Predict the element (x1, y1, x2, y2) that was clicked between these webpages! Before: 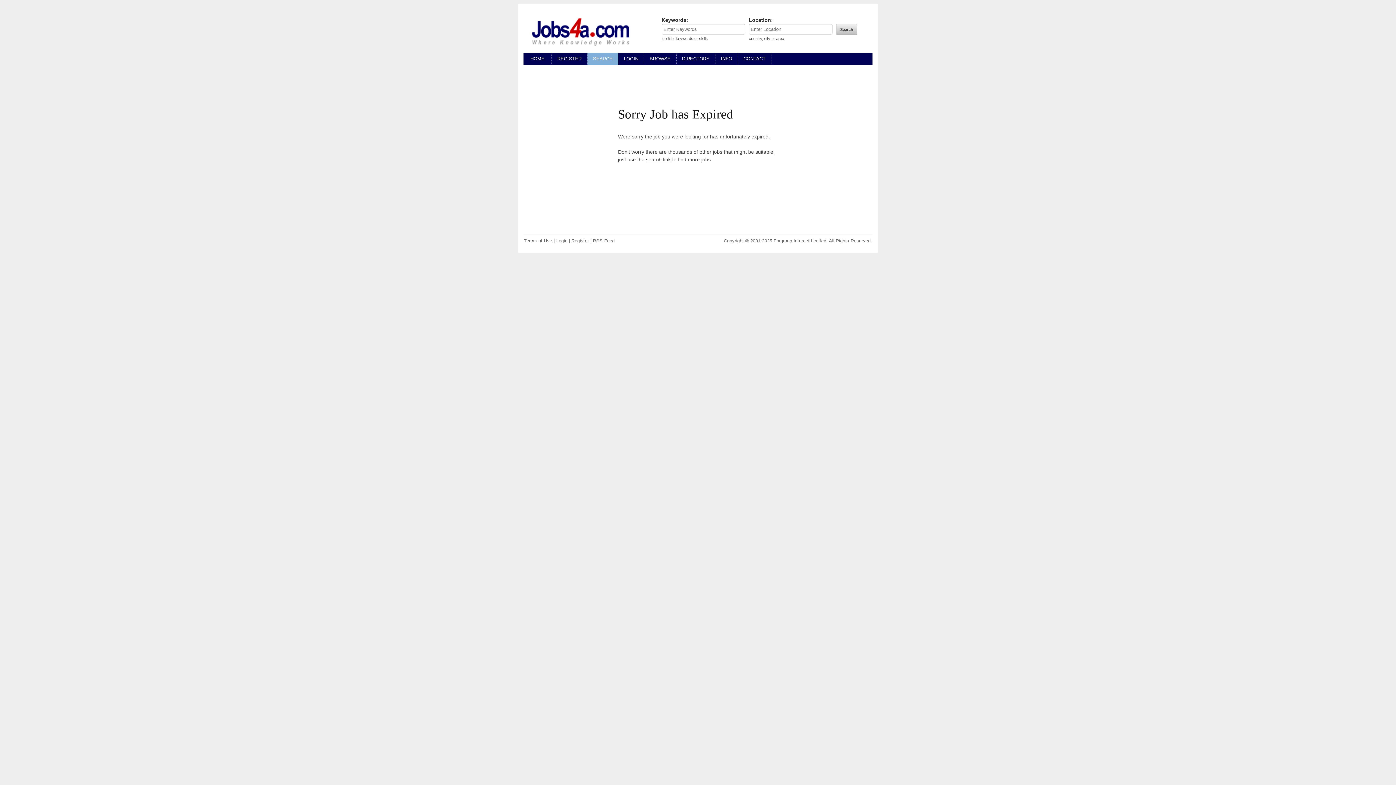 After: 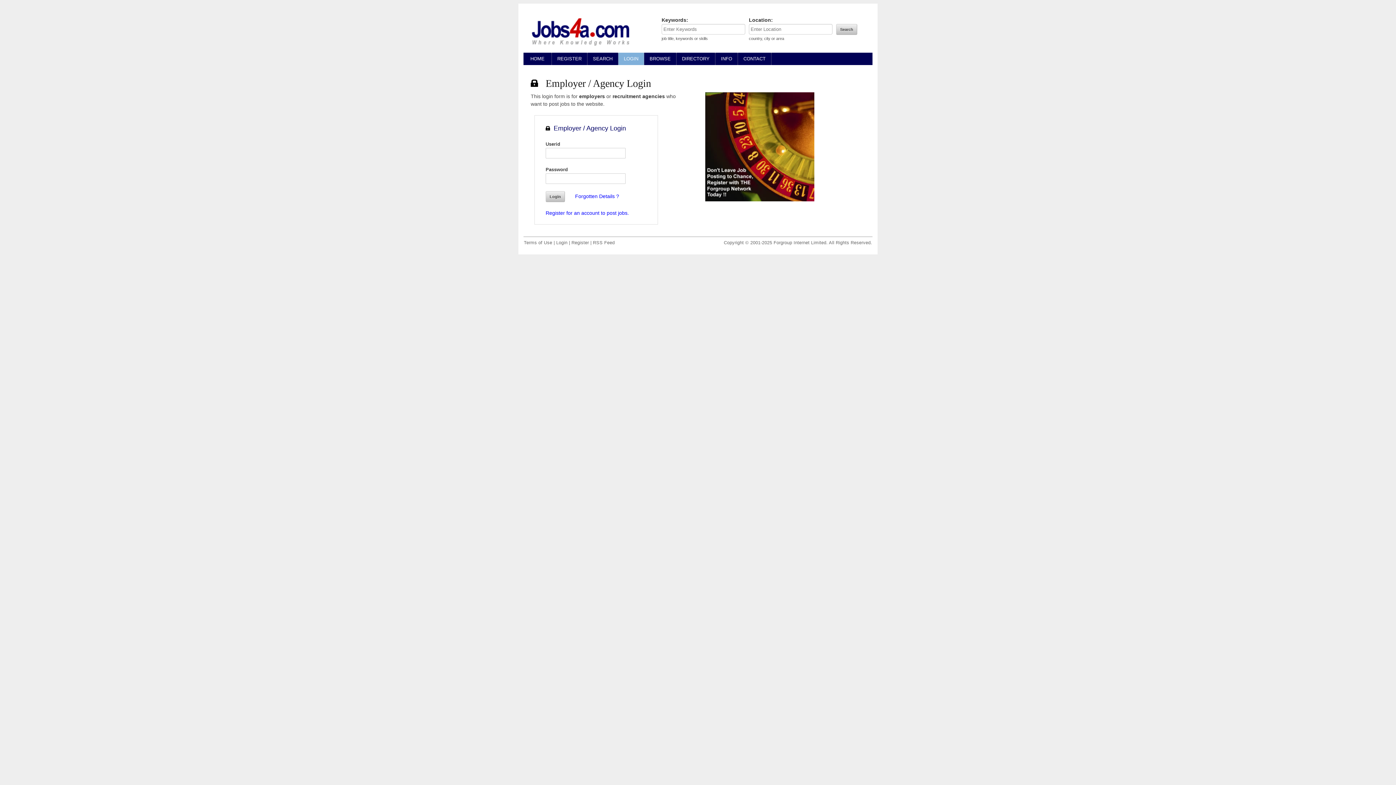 Action: bbox: (618, 52, 644, 65) label: LOGIN